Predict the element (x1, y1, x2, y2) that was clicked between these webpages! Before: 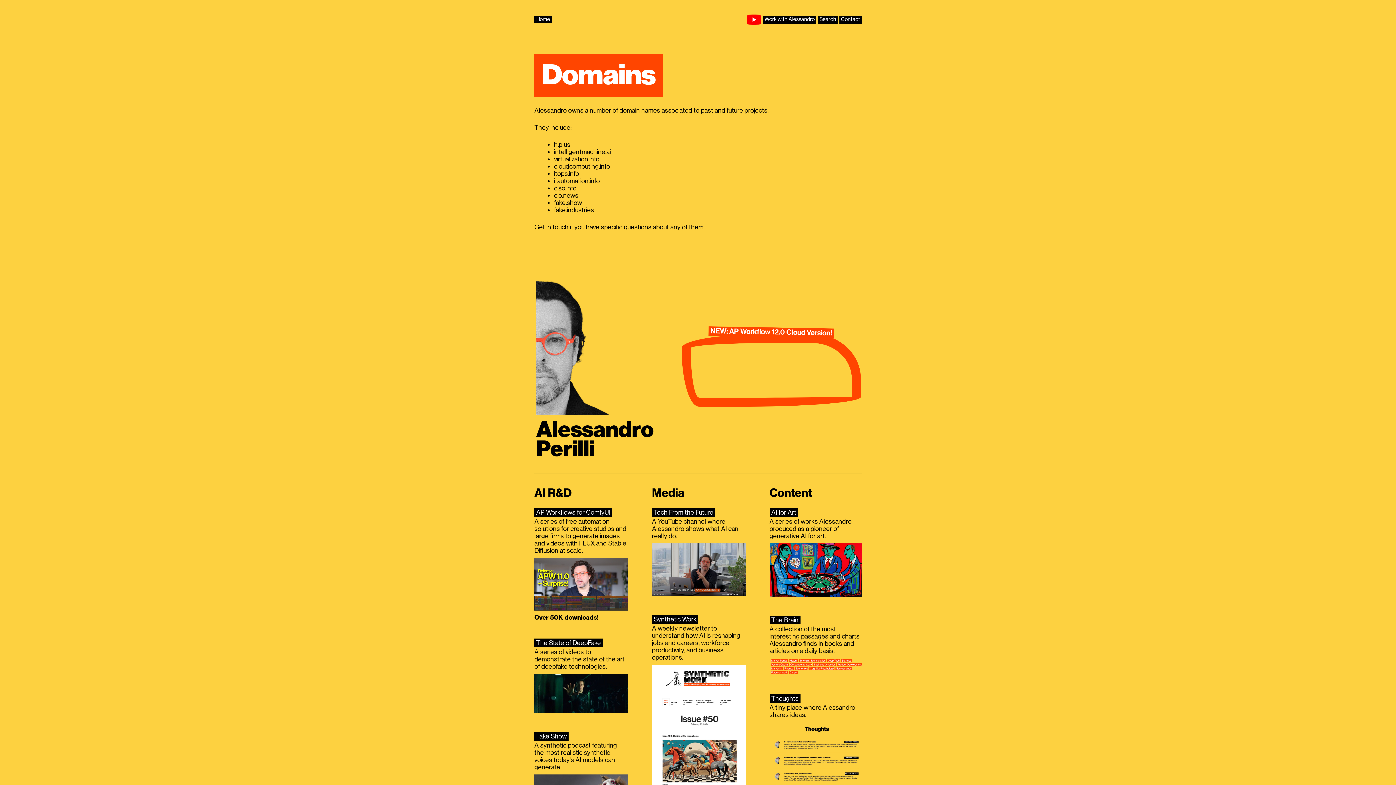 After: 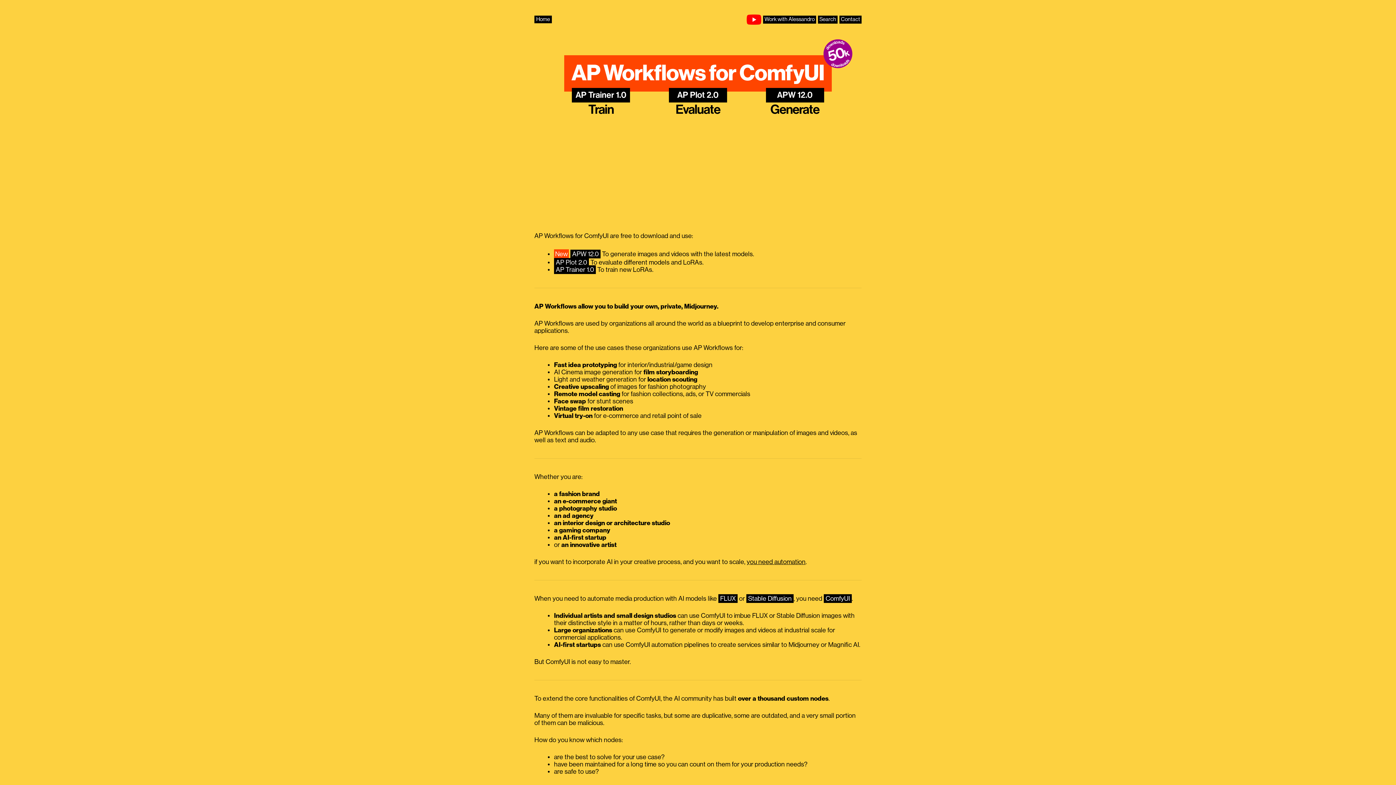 Action: label: AP Workflows for ComfyUI bbox: (534, 508, 612, 516)